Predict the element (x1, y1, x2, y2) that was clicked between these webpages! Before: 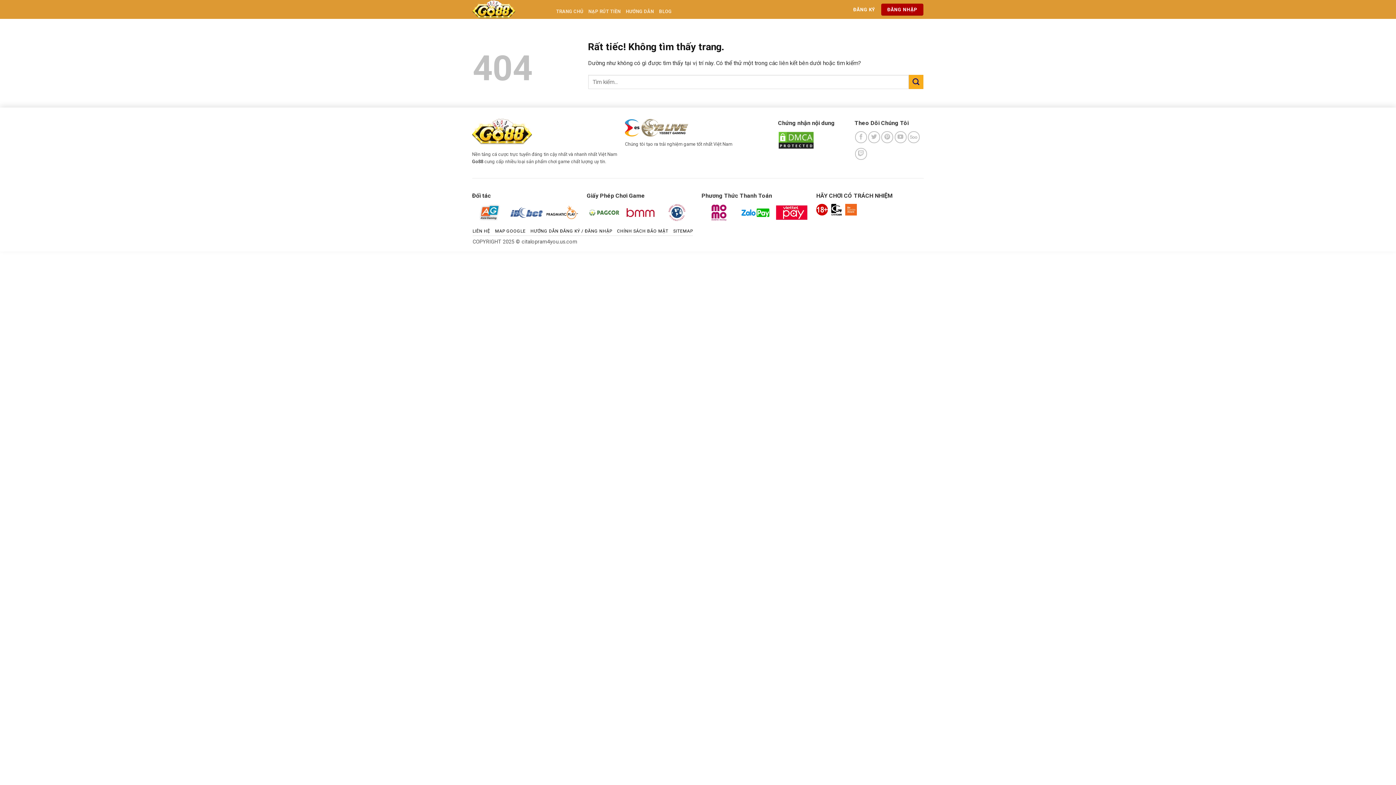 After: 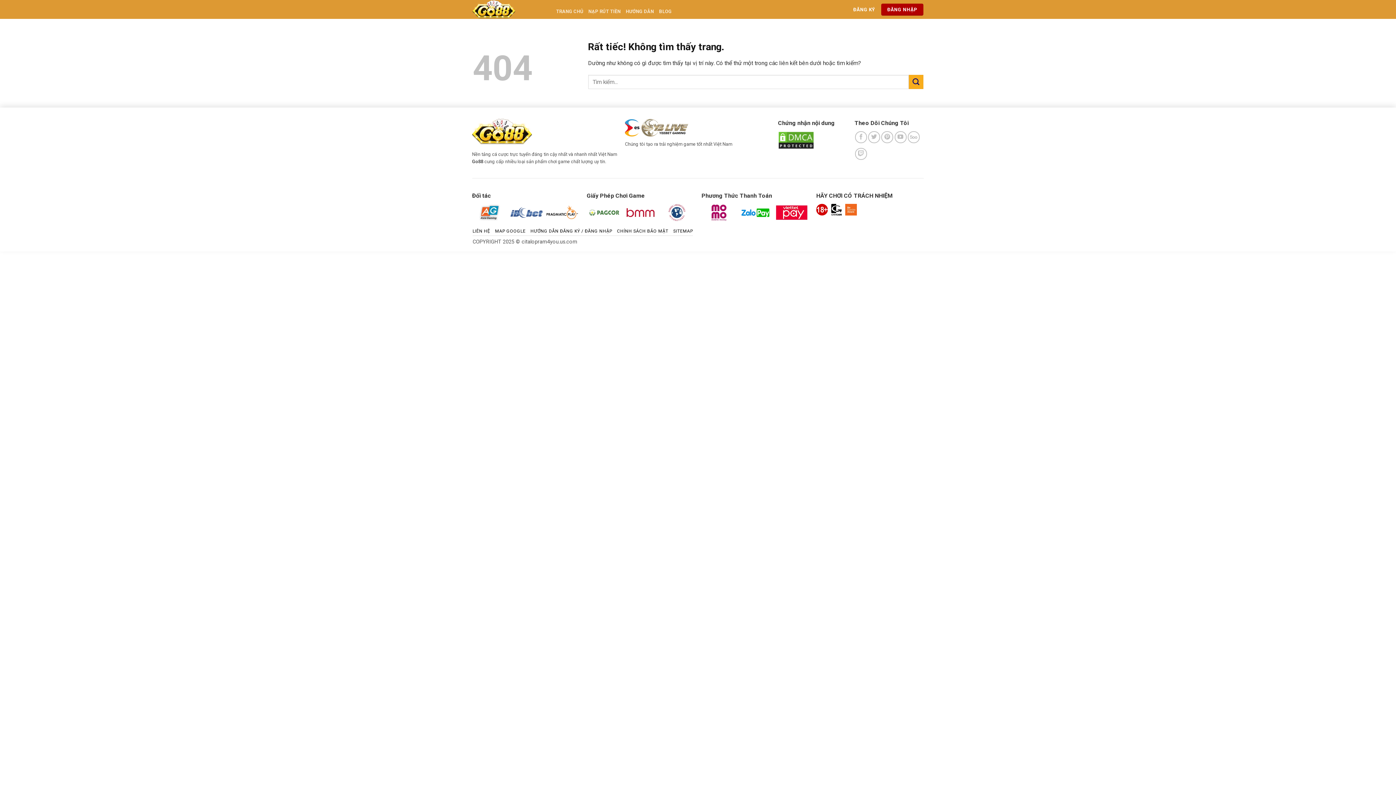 Action: bbox: (778, 136, 814, 143)